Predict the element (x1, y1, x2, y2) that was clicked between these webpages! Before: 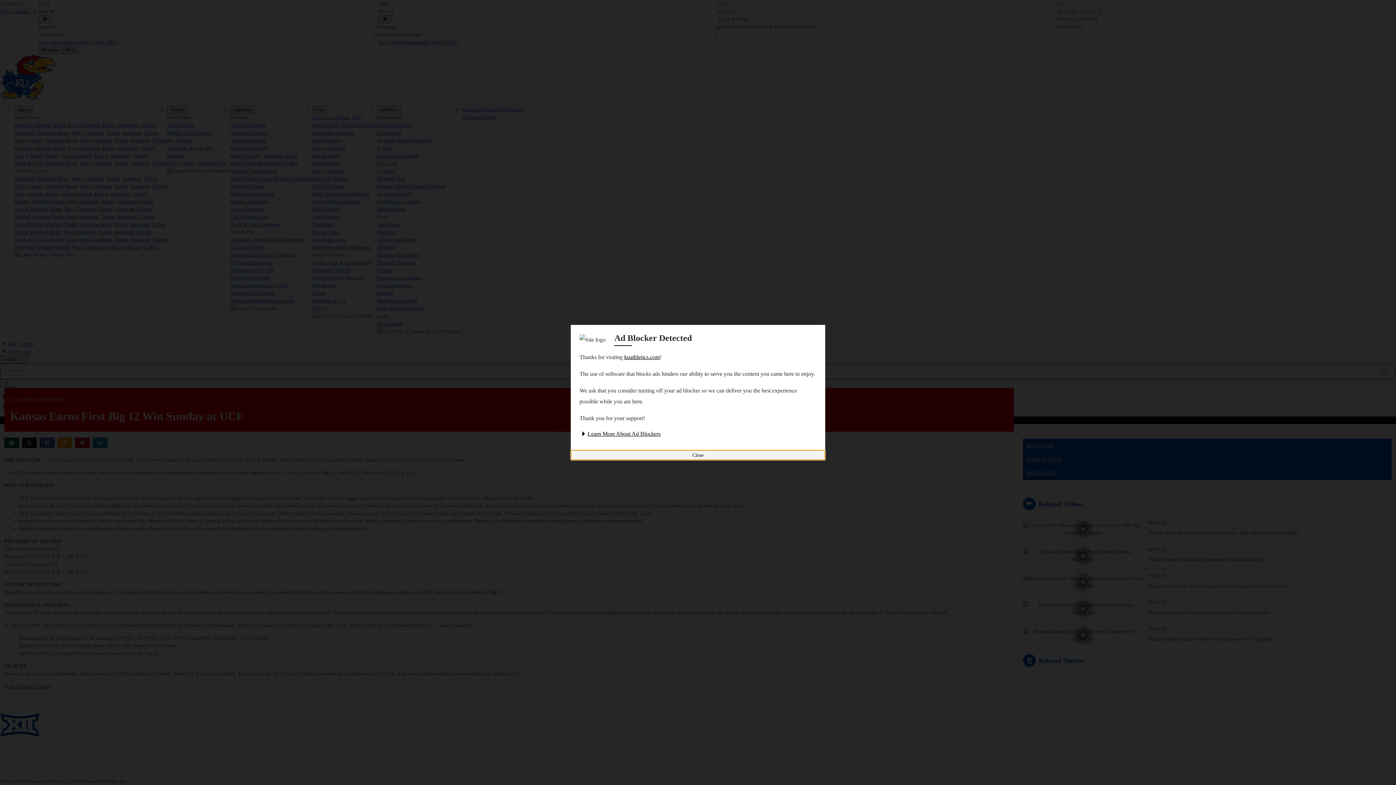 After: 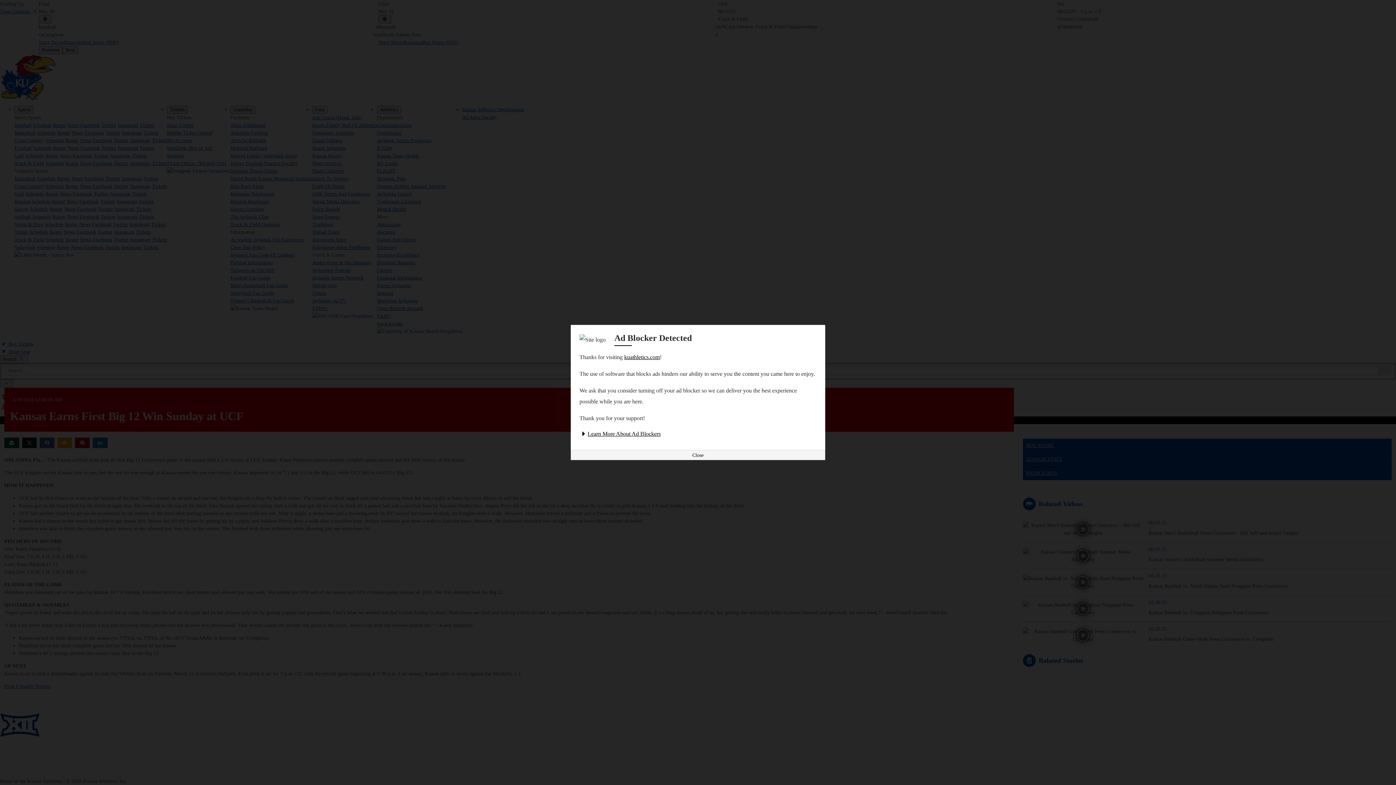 Action: label: Learn More About Ad Blockers bbox: (579, 430, 660, 437)